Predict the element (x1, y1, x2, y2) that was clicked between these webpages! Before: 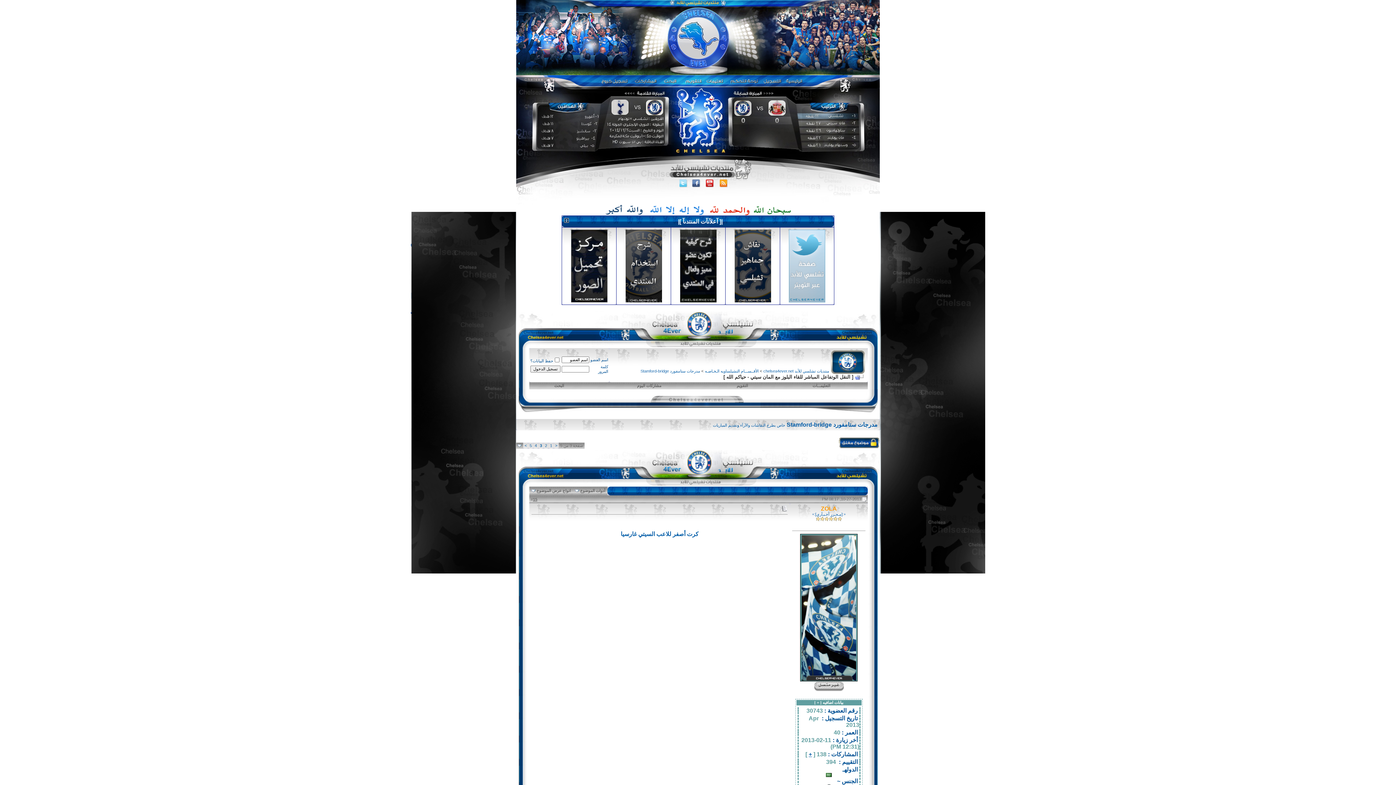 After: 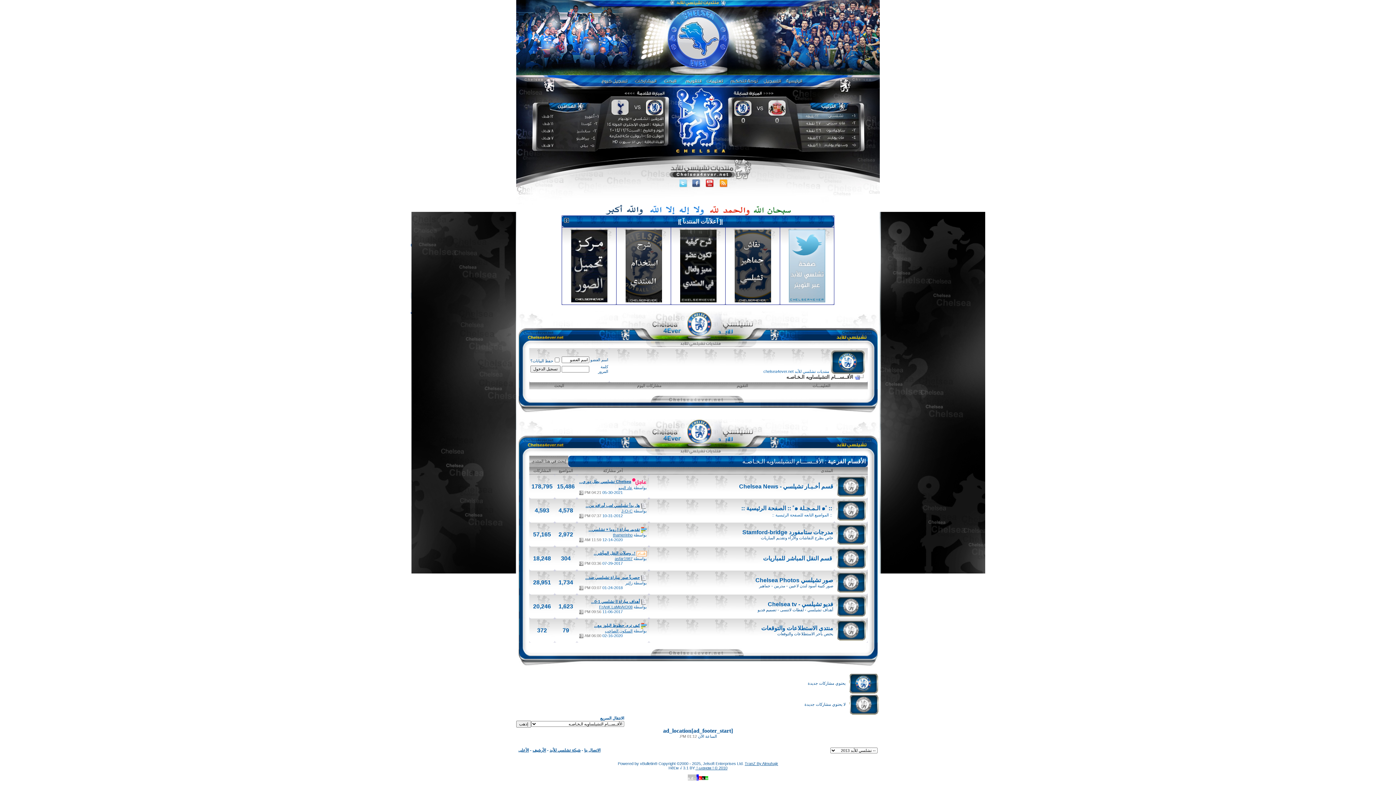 Action: bbox: (705, 369, 758, 373) label: الأقــســـام التشيلساويه الـخـاصـه